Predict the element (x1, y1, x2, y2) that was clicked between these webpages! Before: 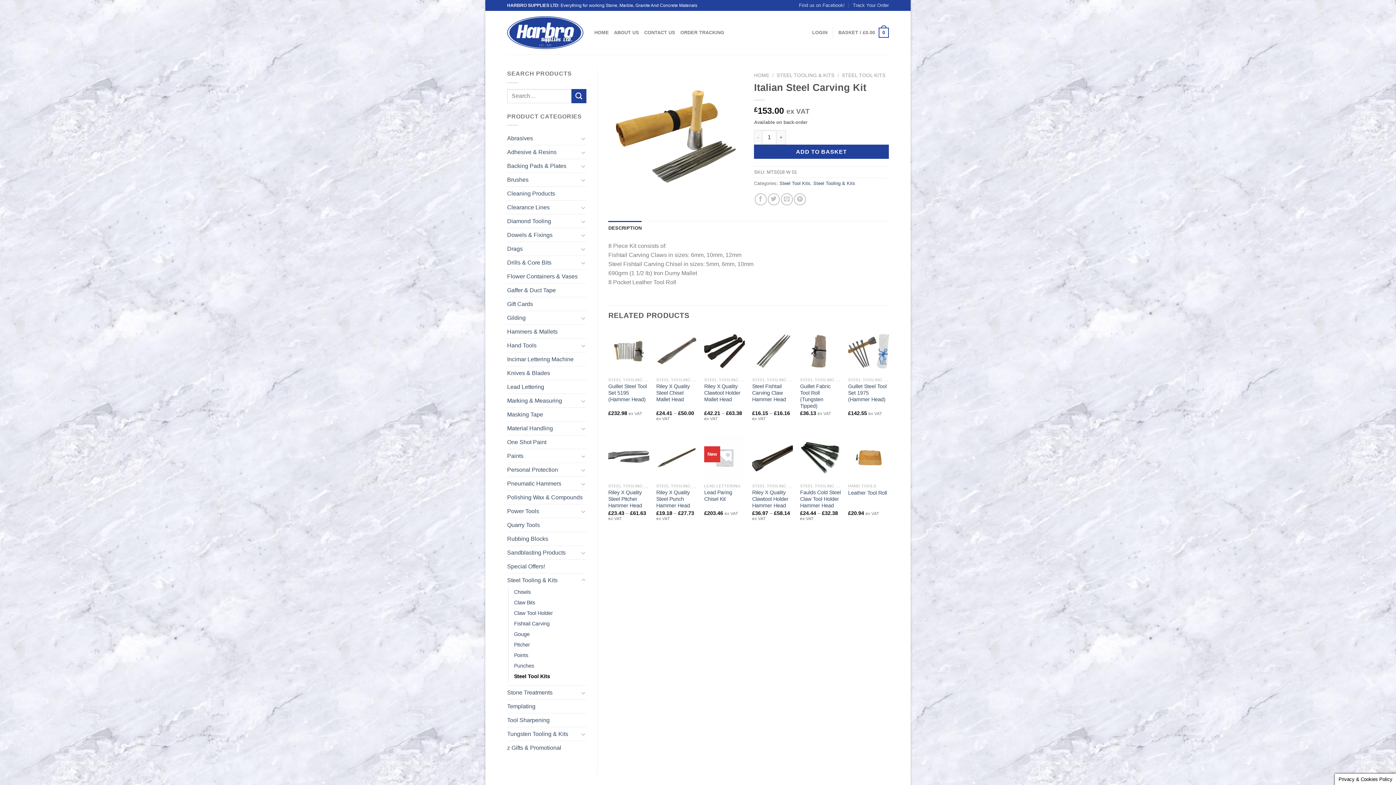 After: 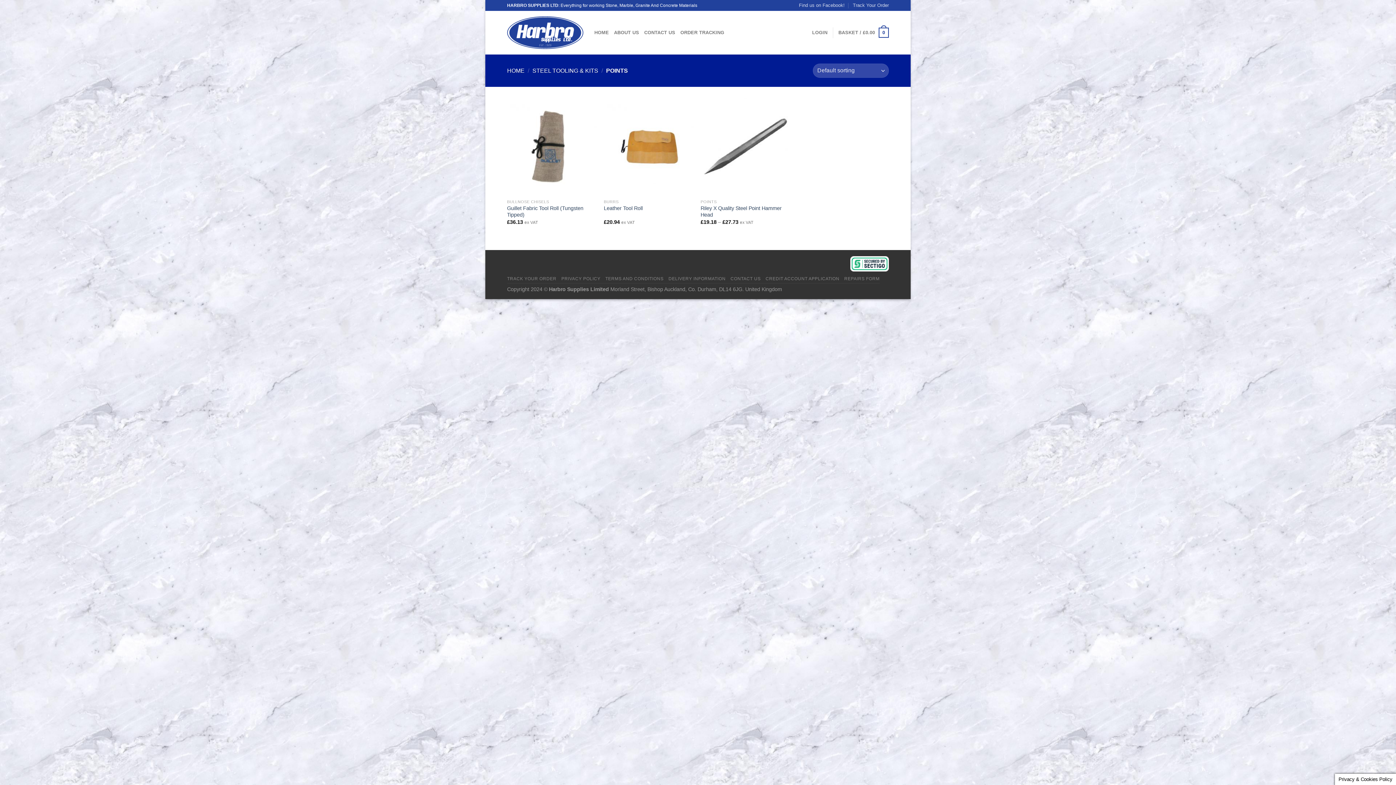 Action: bbox: (514, 650, 528, 661) label: Points